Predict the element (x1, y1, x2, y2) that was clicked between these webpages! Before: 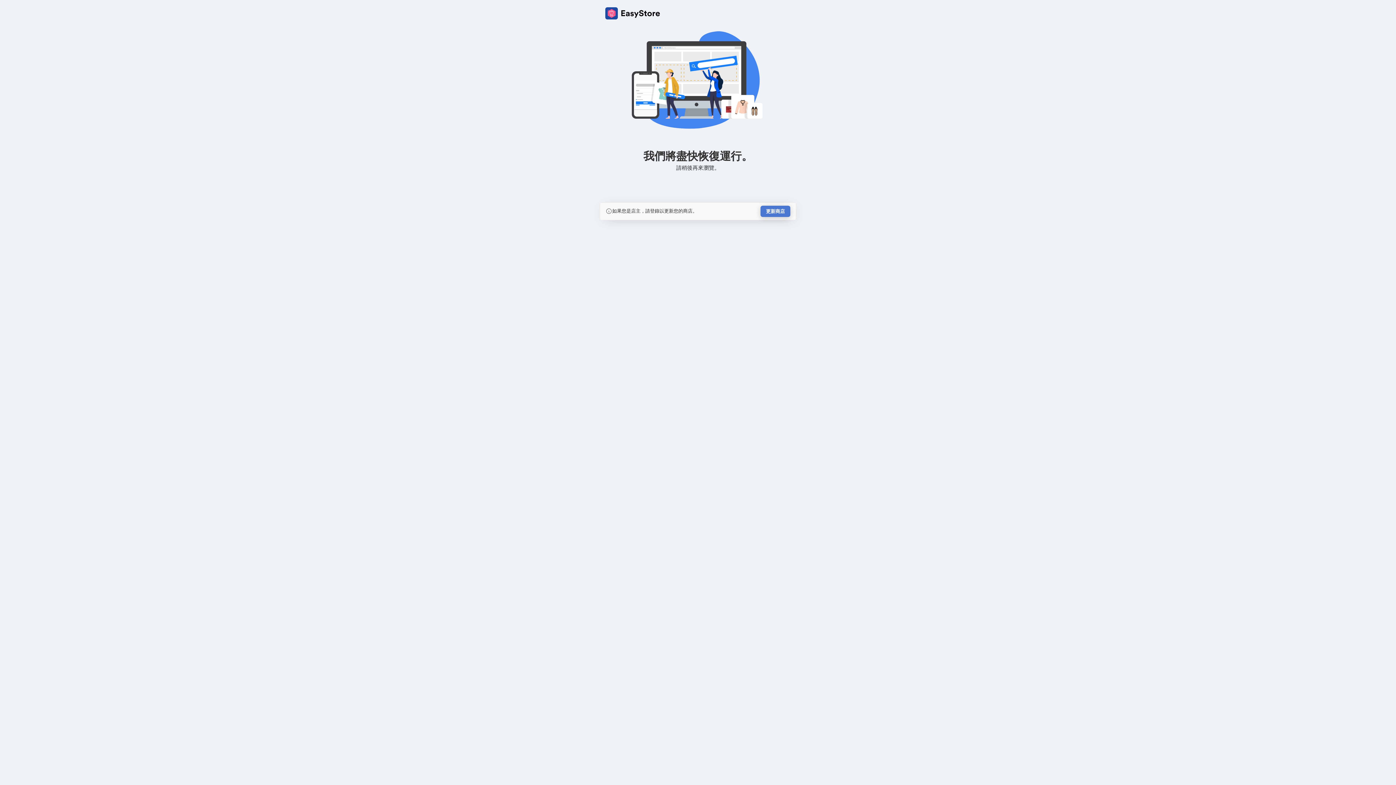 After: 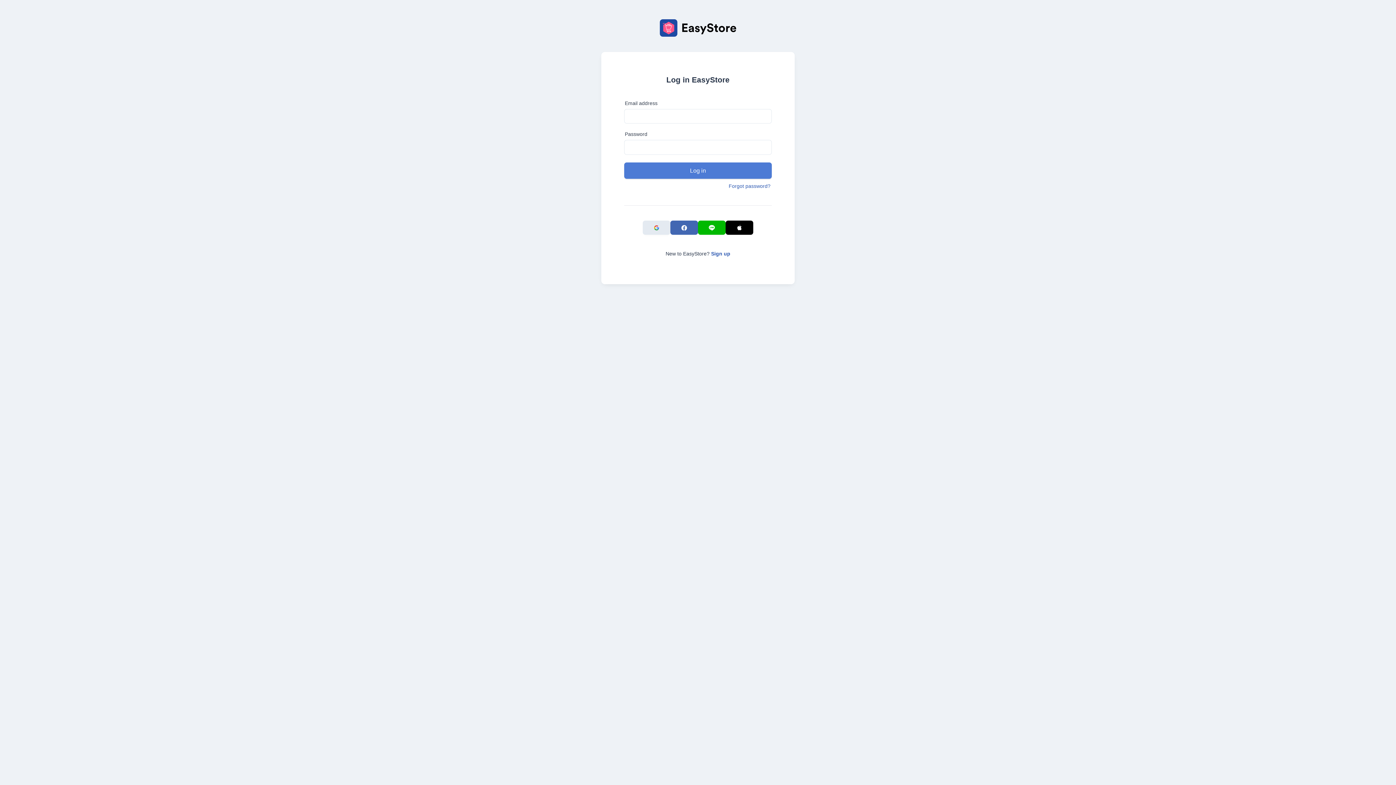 Action: bbox: (760, 205, 790, 217) label: 更新商店